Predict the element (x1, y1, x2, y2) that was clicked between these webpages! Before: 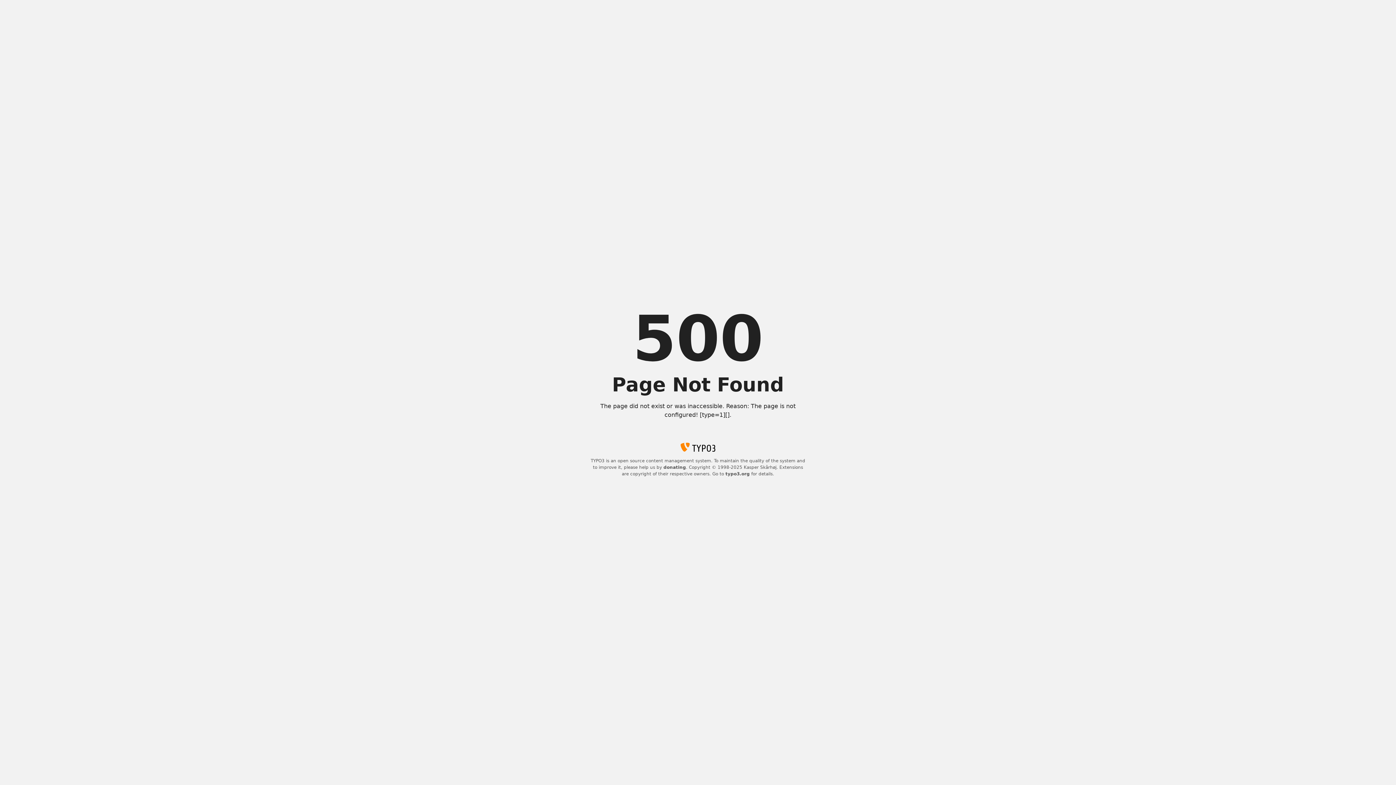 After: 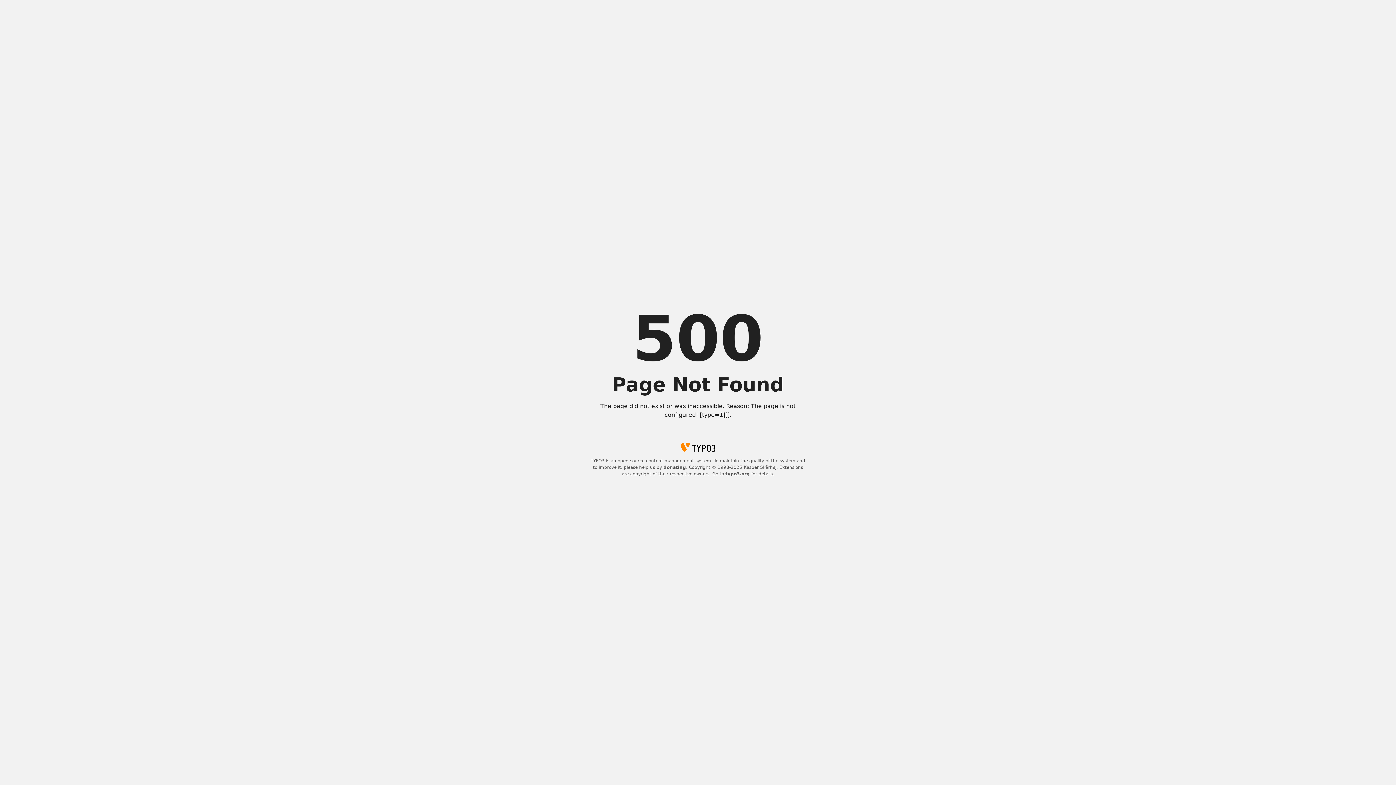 Action: label: donating bbox: (663, 465, 686, 470)